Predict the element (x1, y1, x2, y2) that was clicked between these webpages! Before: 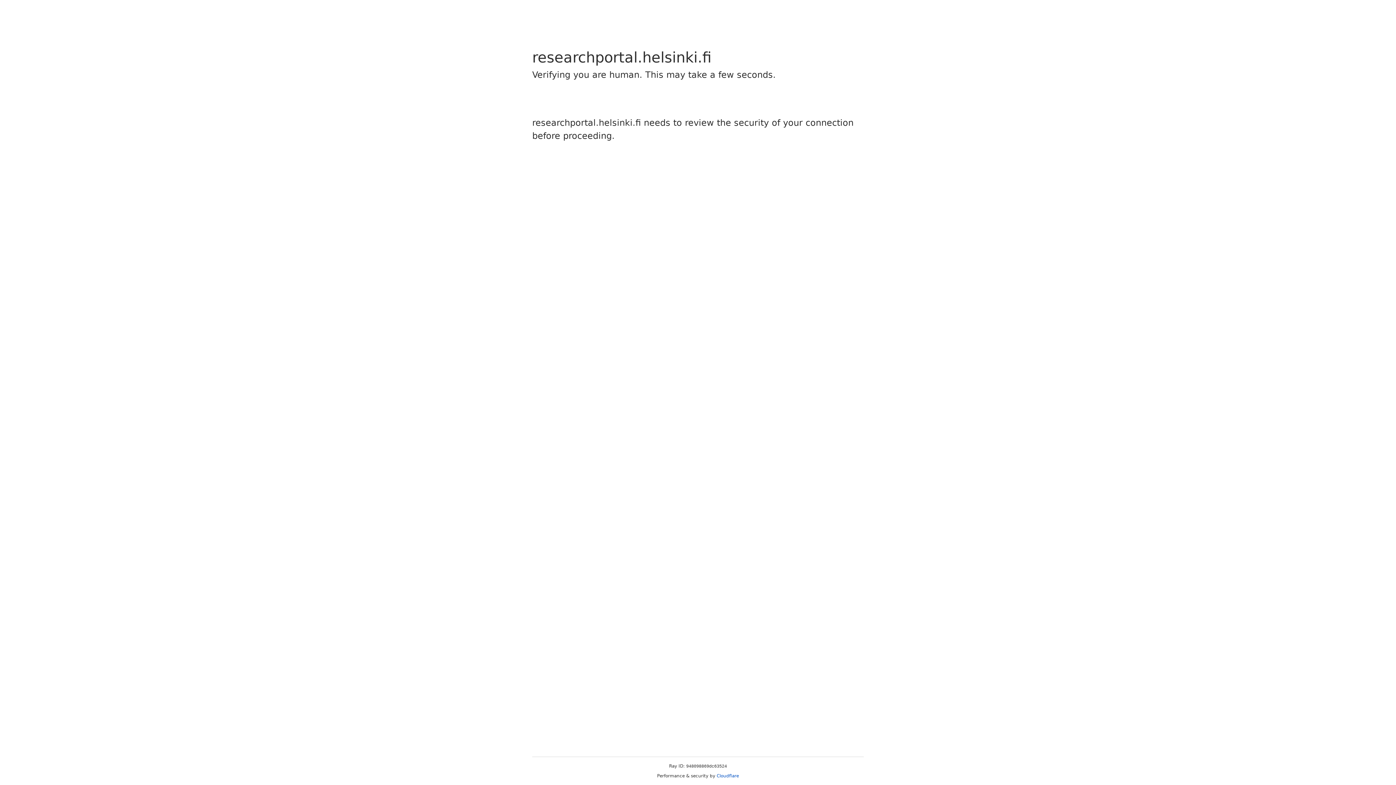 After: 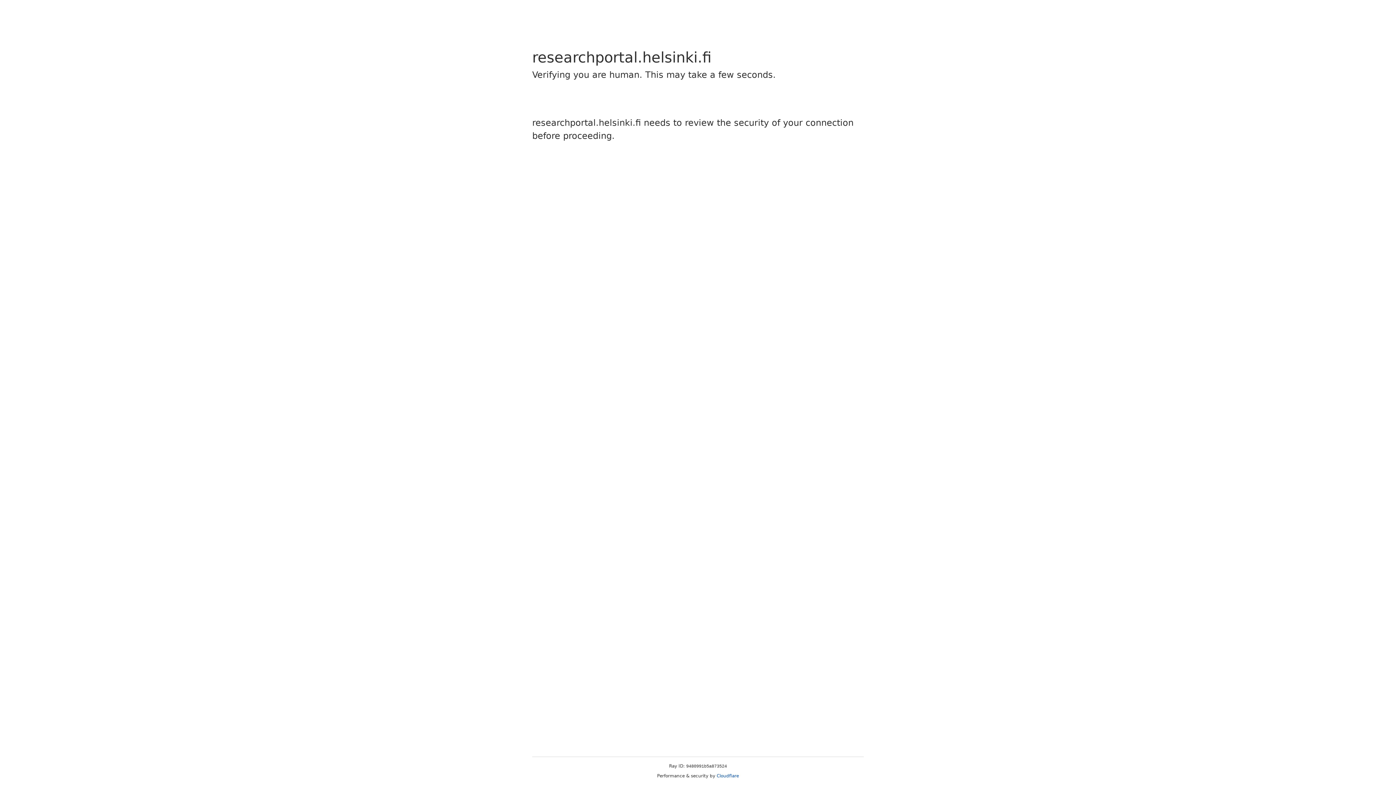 Action: bbox: (716, 773, 739, 778) label: Cloudflare